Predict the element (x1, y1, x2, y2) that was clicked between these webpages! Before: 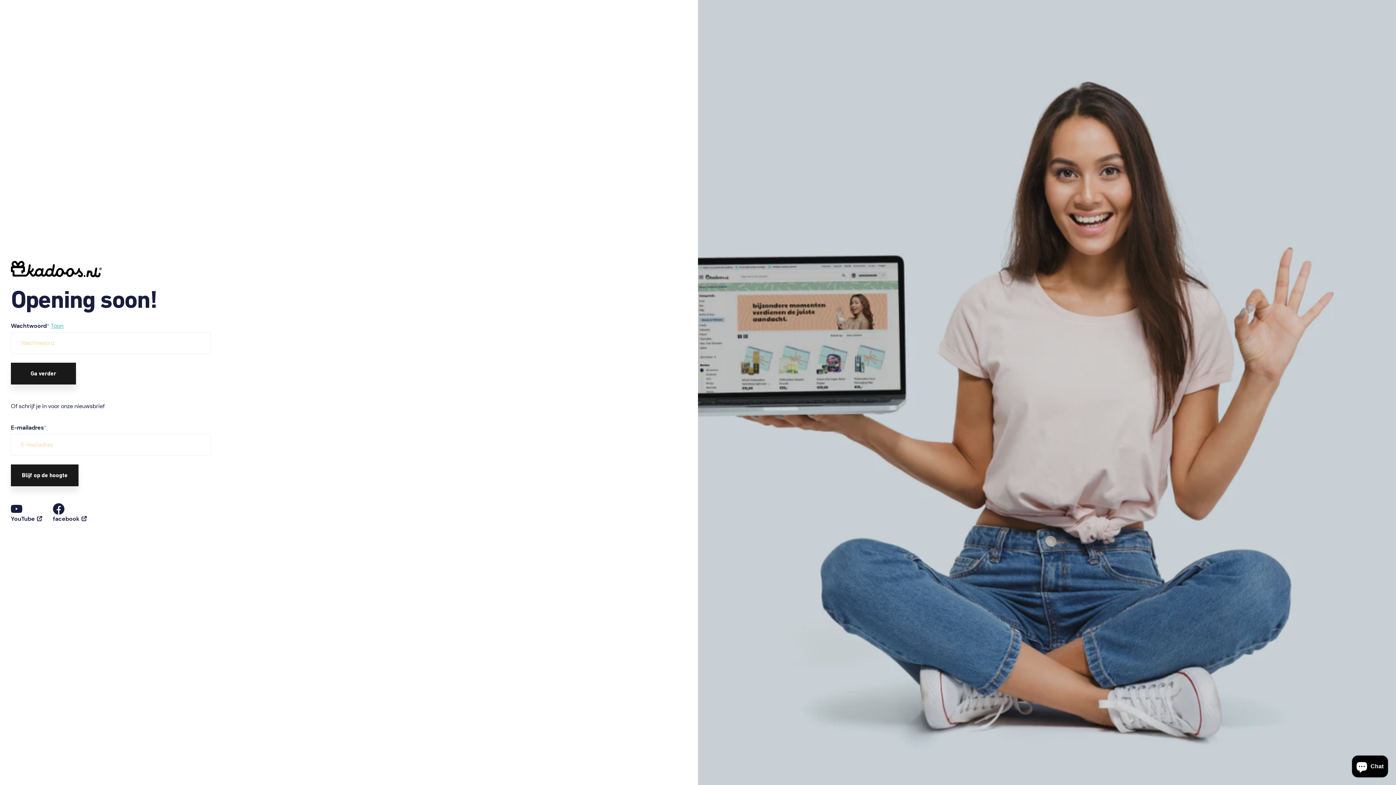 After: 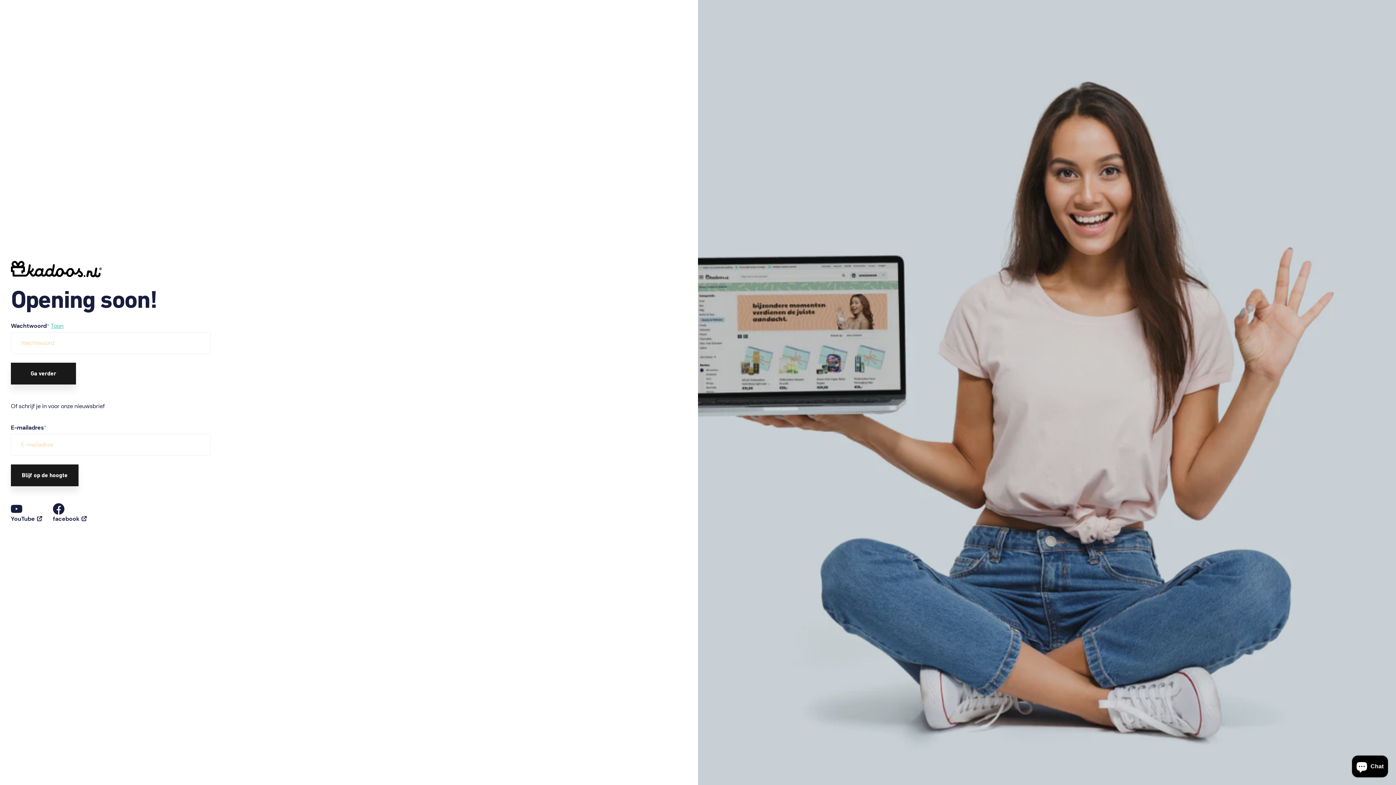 Action: bbox: (52, 503, 86, 523) label: facebook